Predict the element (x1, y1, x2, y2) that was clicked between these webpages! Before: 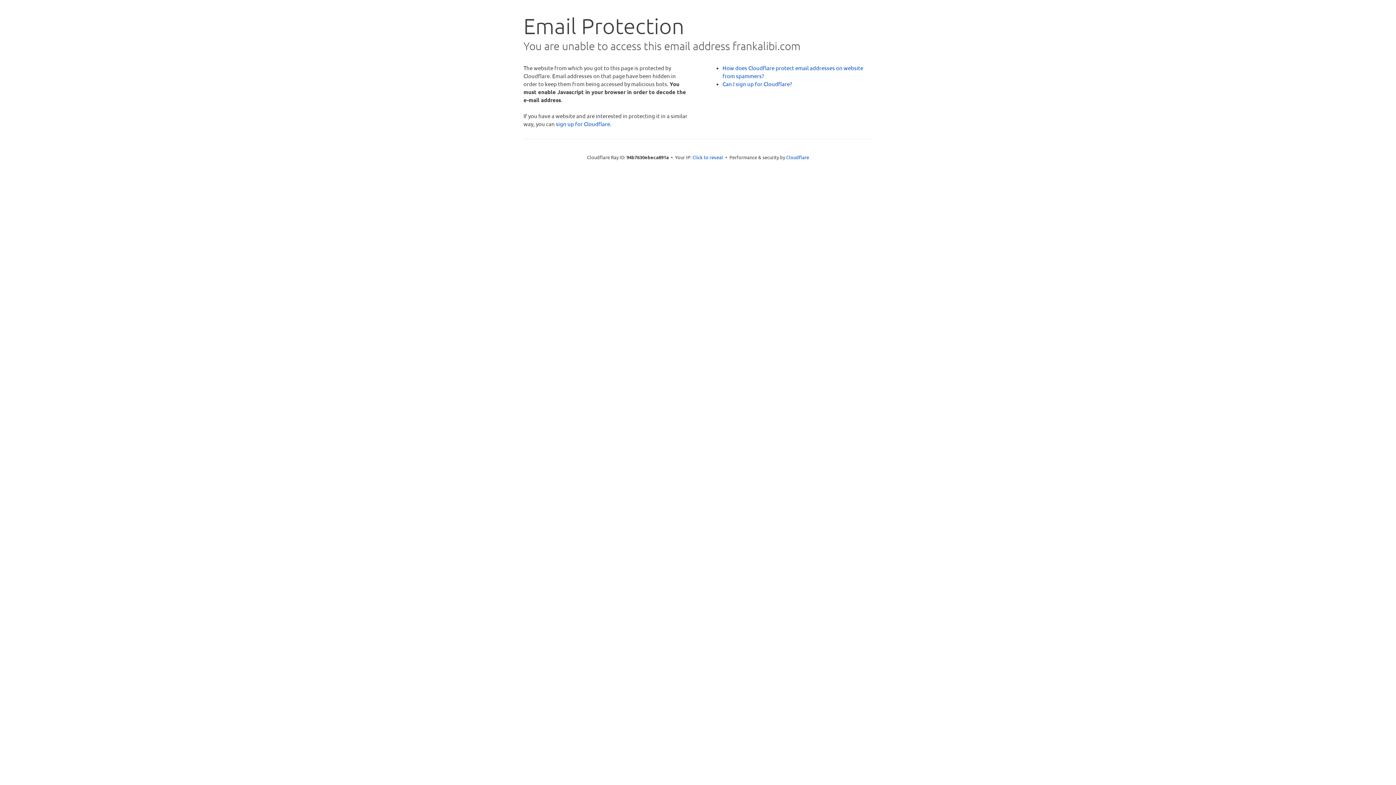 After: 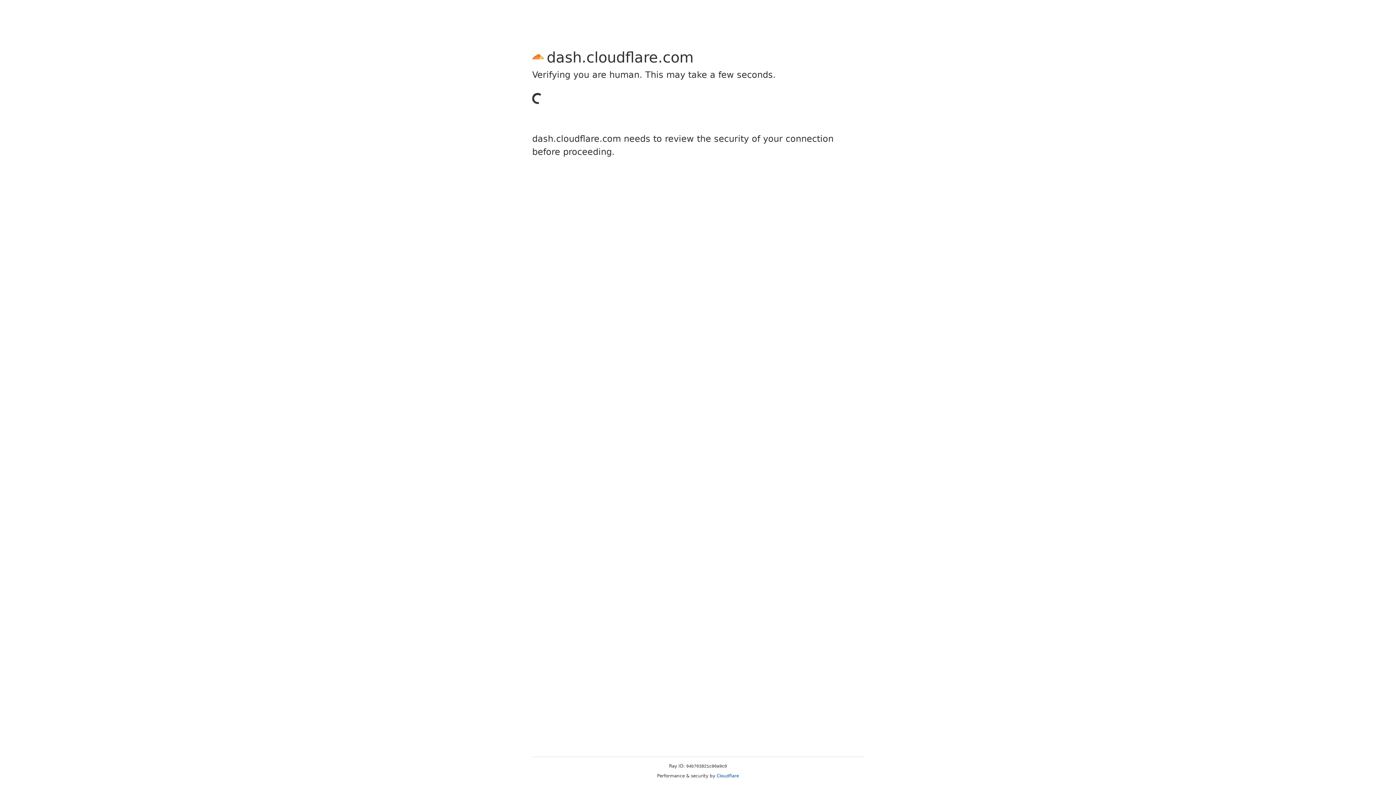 Action: bbox: (556, 120, 610, 127) label: sign up for Cloudflare